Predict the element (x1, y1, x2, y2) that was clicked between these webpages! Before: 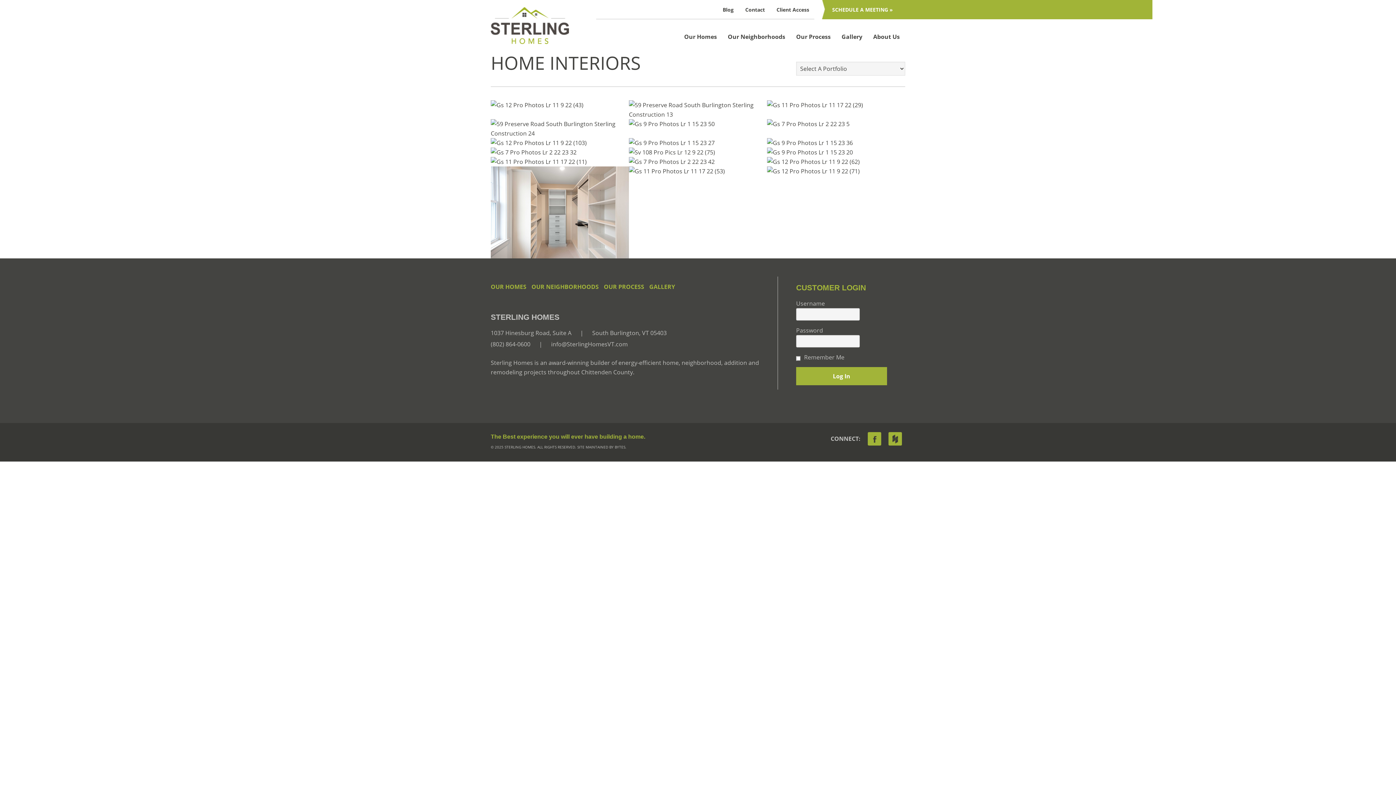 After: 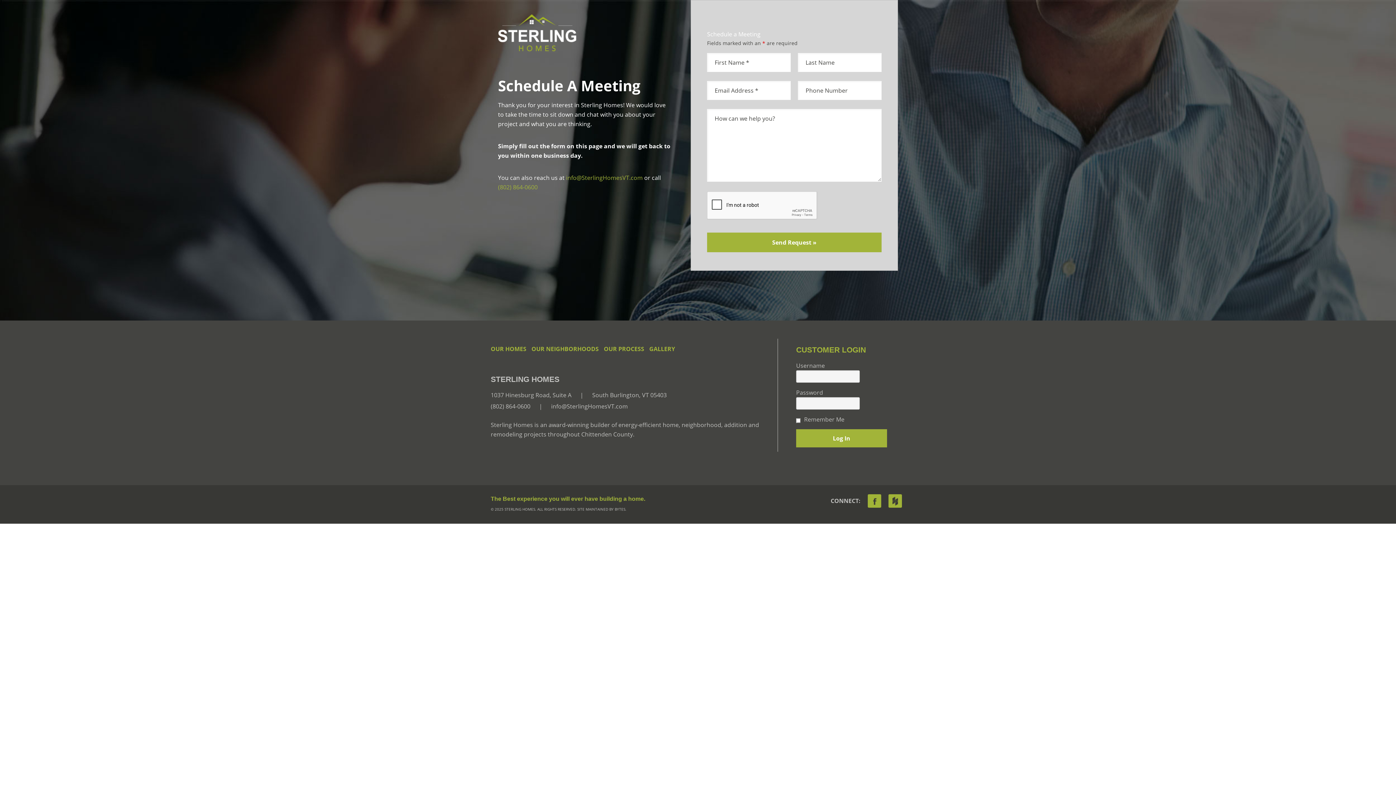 Action: label: SCHEDULE A MEETING » bbox: (832, 6, 893, 13)